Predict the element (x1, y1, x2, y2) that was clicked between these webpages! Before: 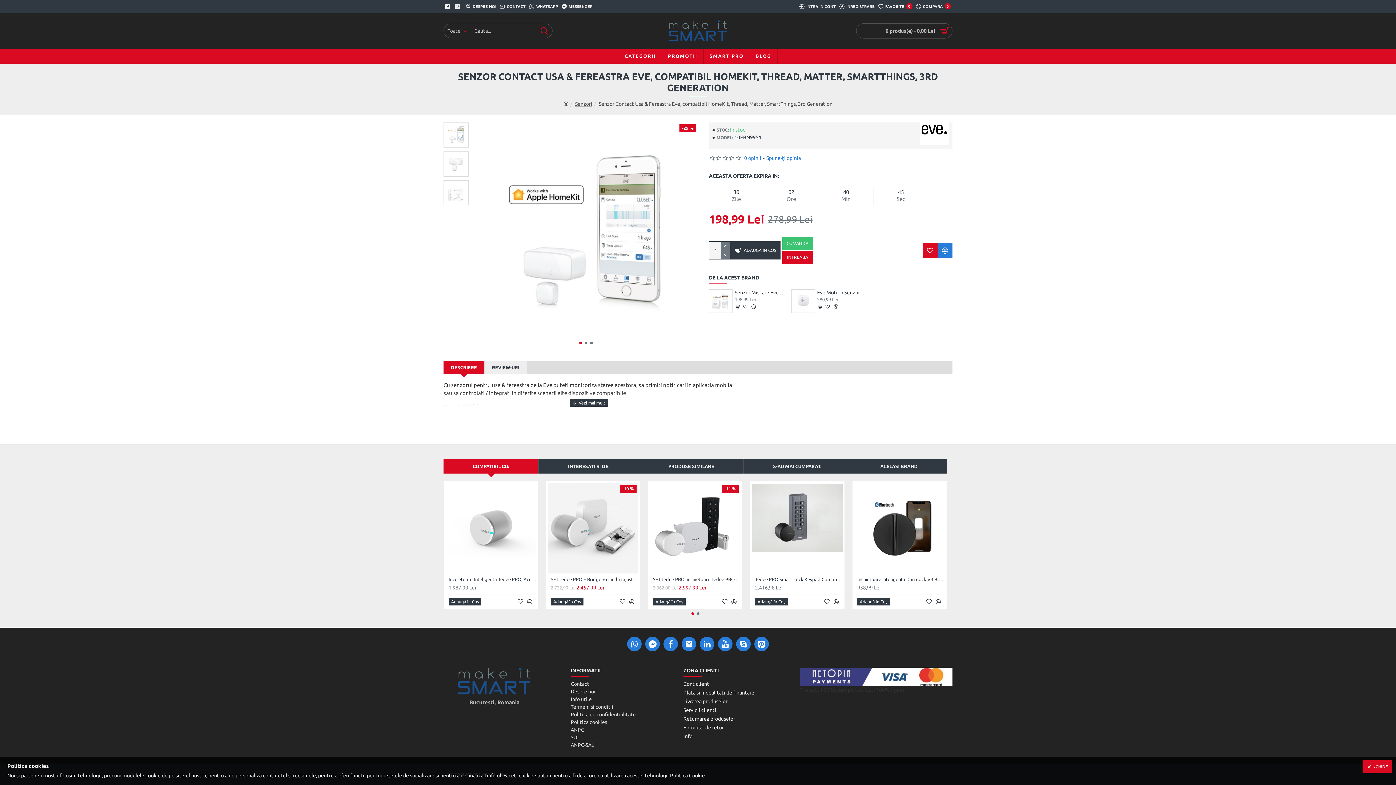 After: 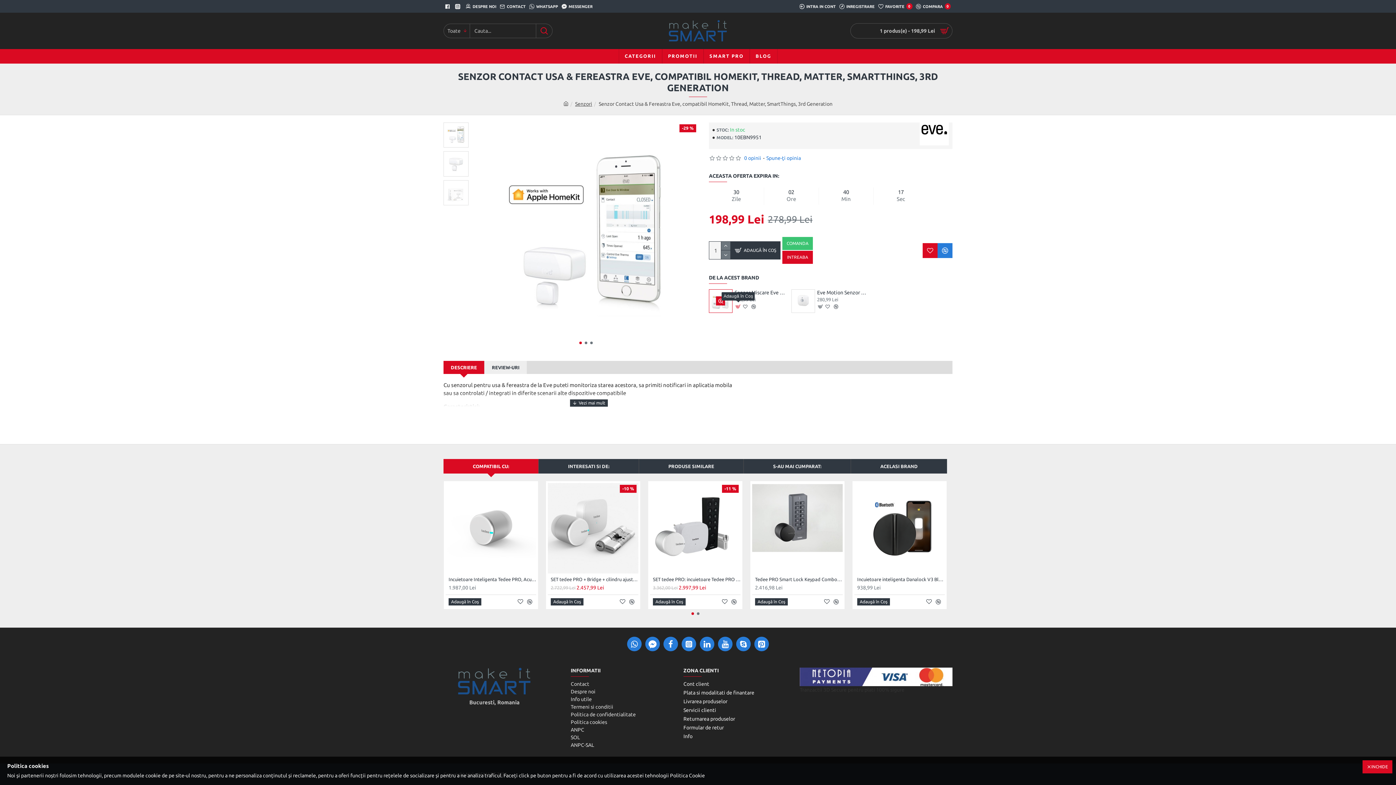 Action: bbox: (734, 303, 742, 310)